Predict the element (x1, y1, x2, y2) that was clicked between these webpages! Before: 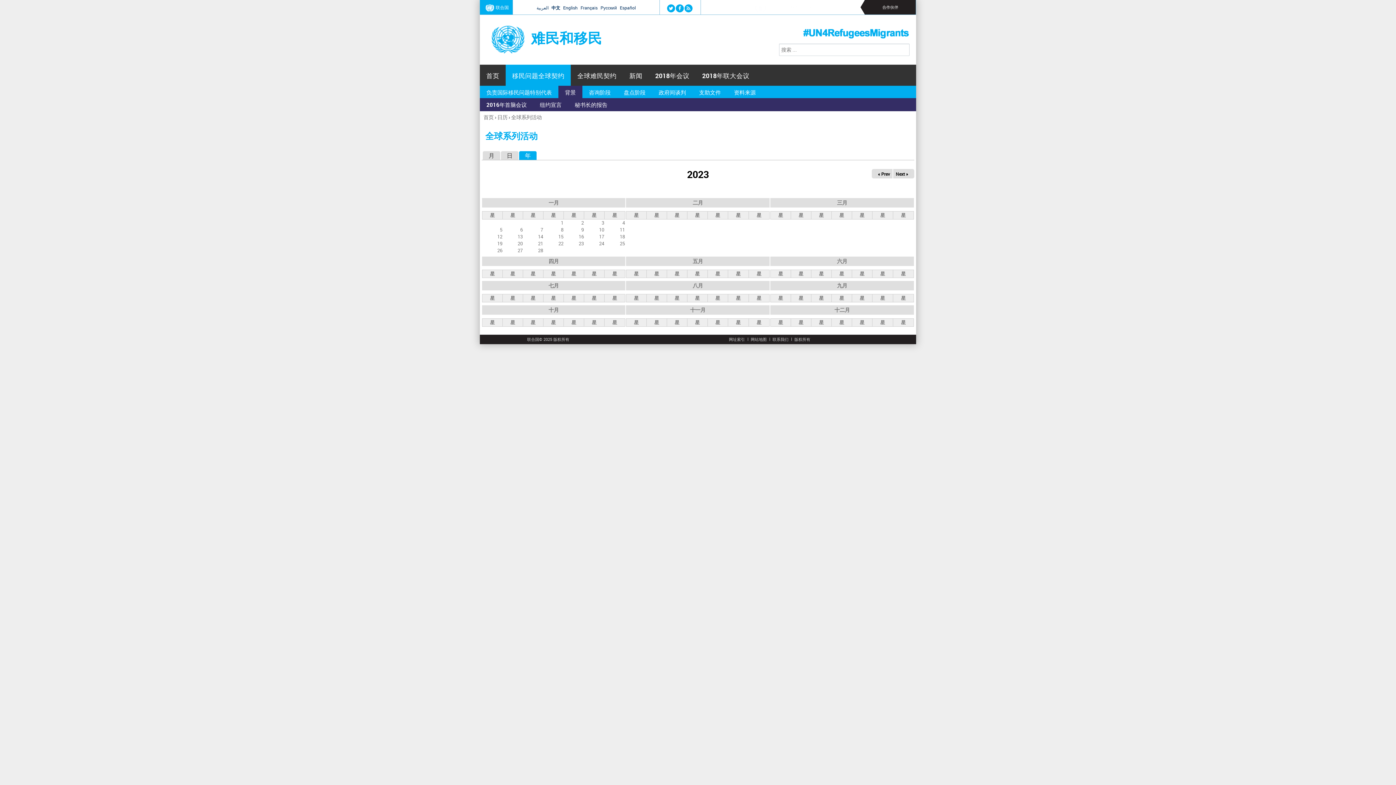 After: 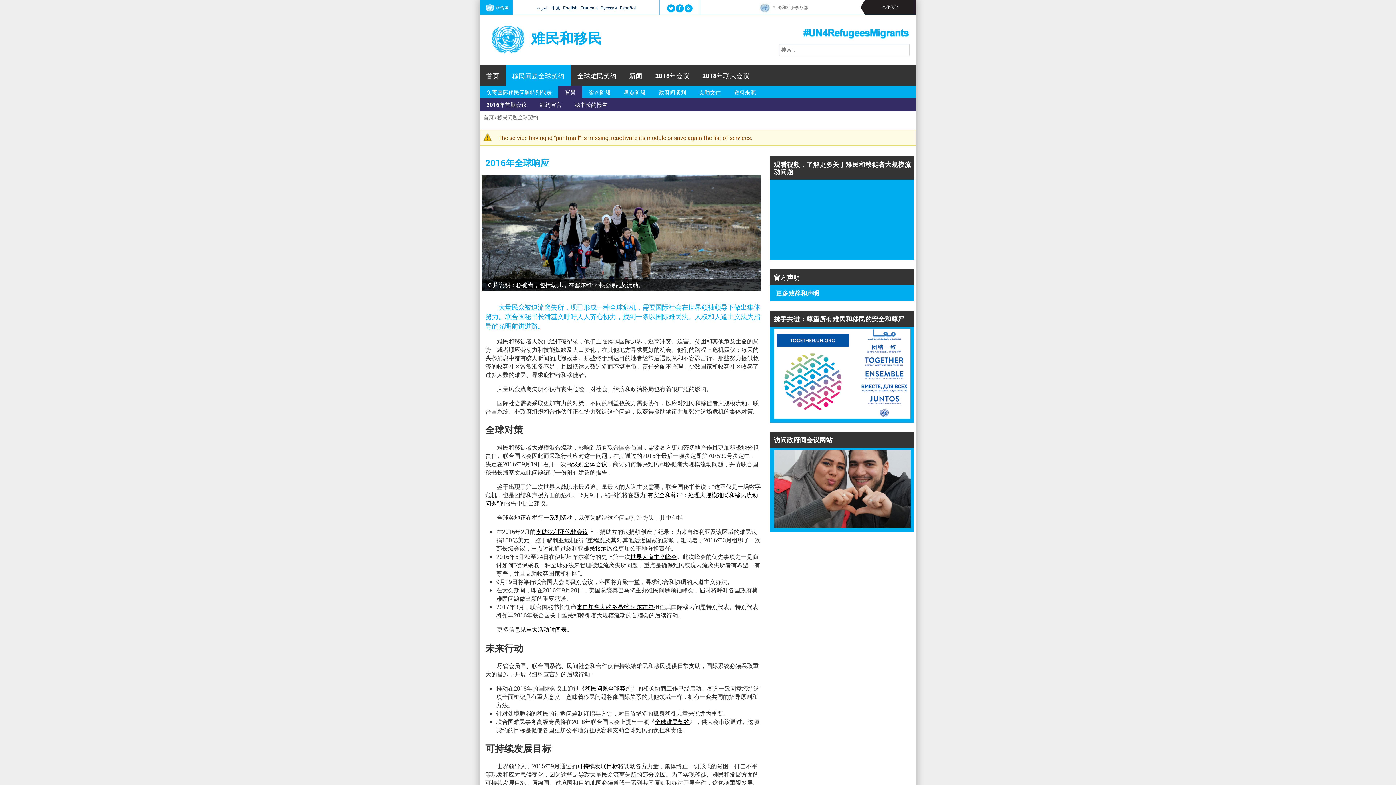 Action: label: 背景 bbox: (558, 85, 582, 98)